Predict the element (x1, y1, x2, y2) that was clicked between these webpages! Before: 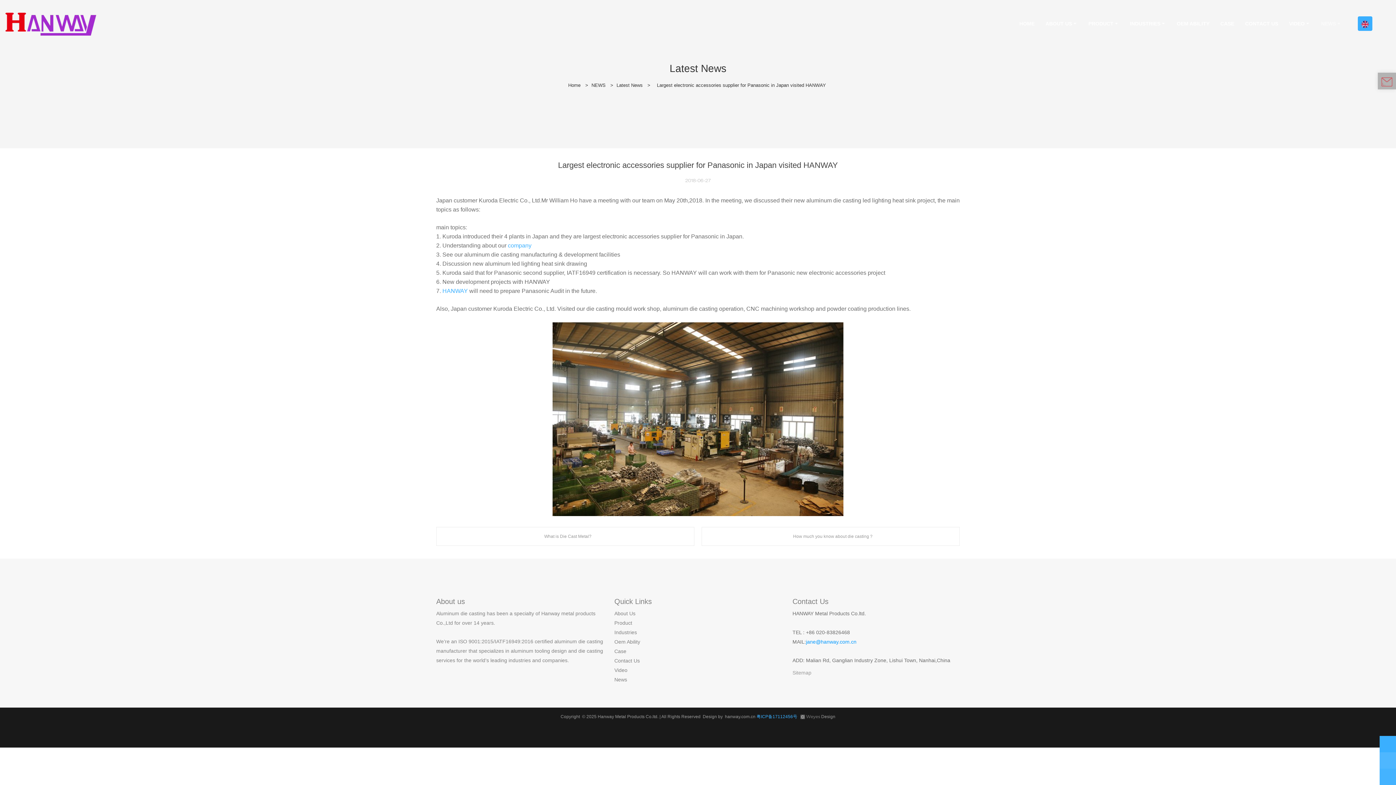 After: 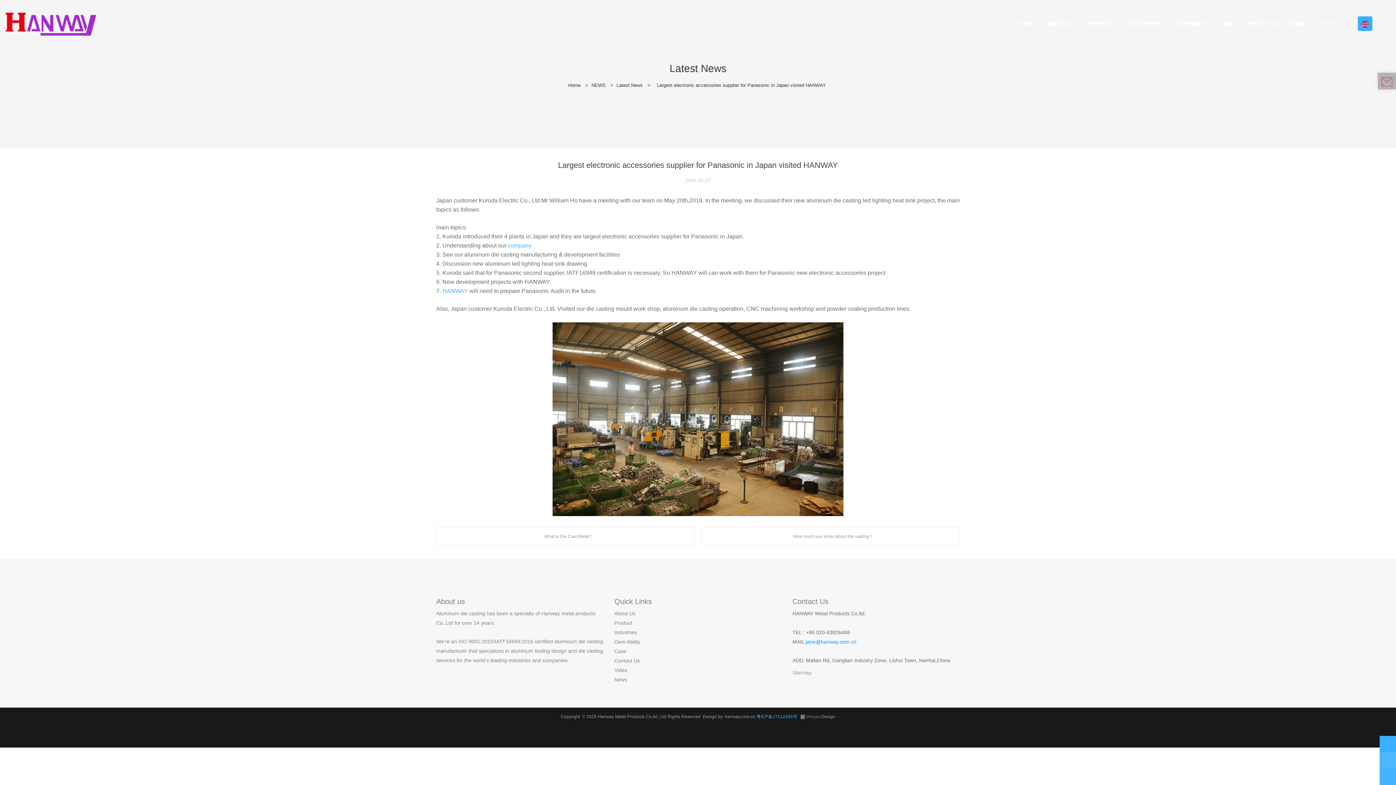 Action: bbox: (718, 722, 721, 742)